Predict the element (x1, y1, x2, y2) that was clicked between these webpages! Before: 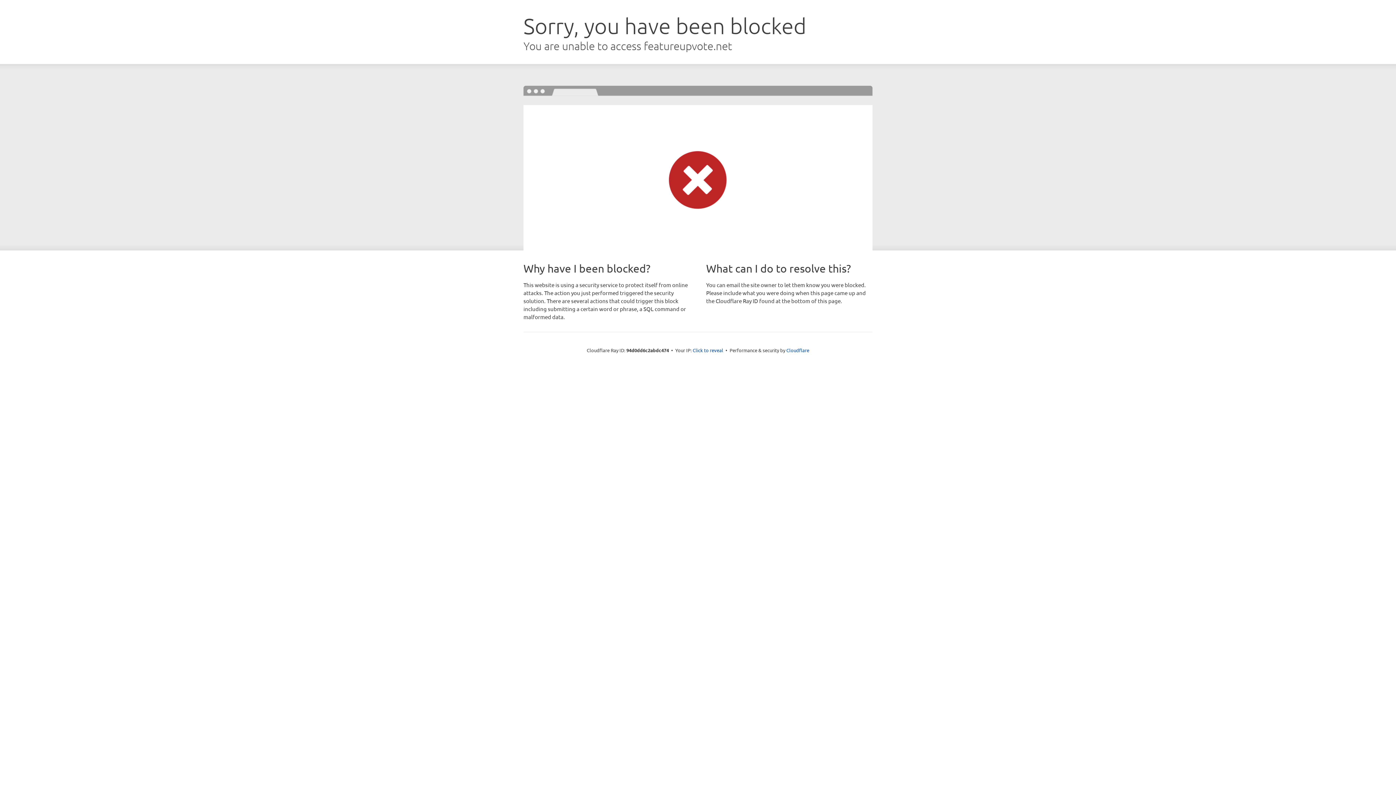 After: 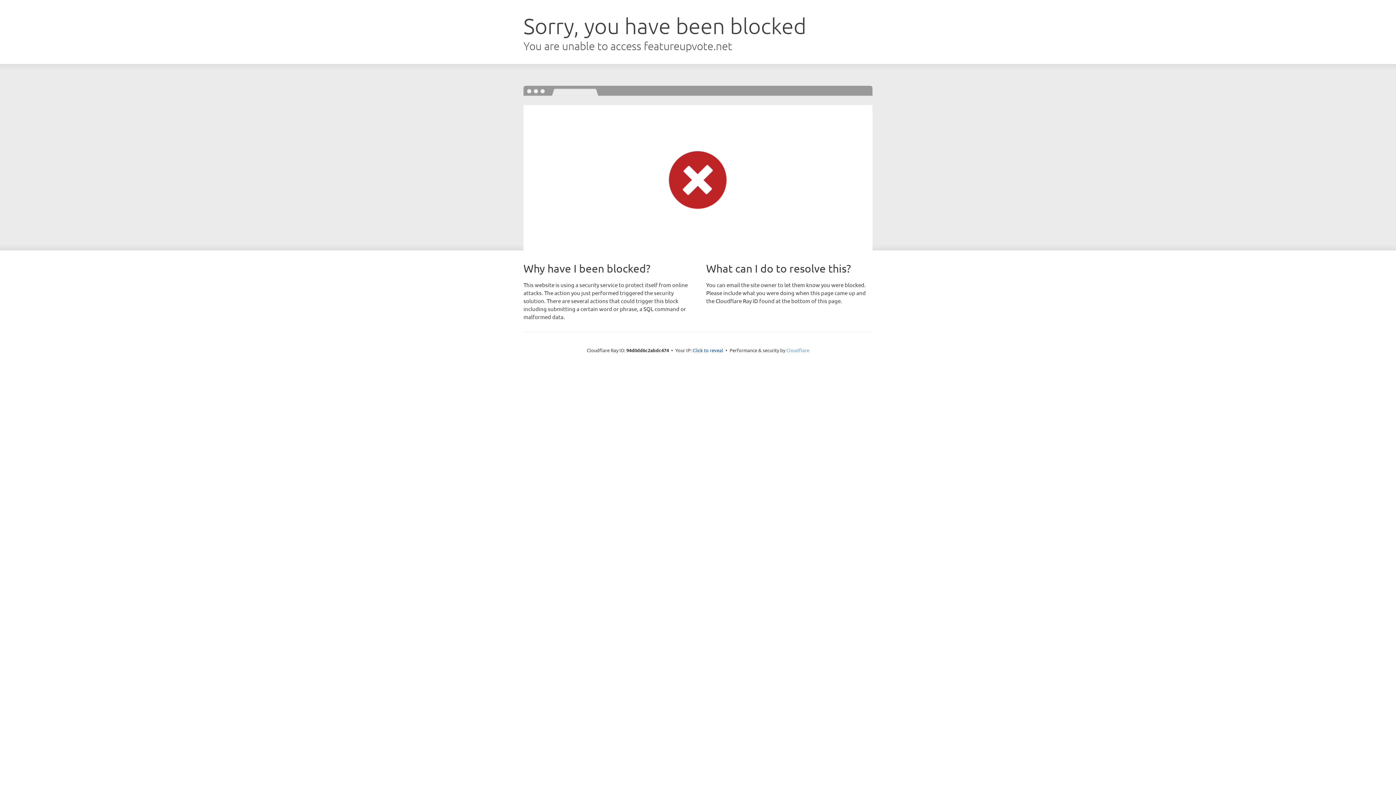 Action: bbox: (786, 347, 809, 353) label: Cloudflare